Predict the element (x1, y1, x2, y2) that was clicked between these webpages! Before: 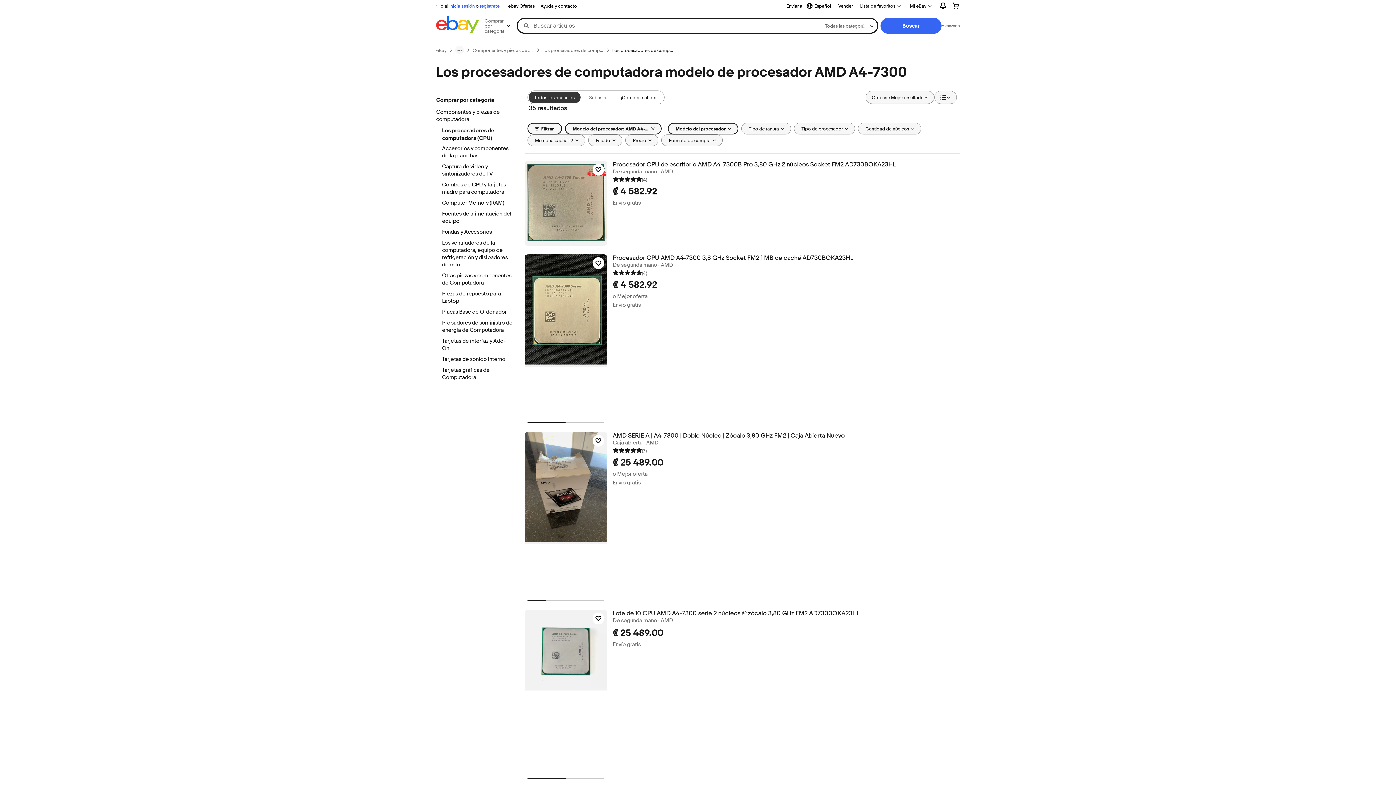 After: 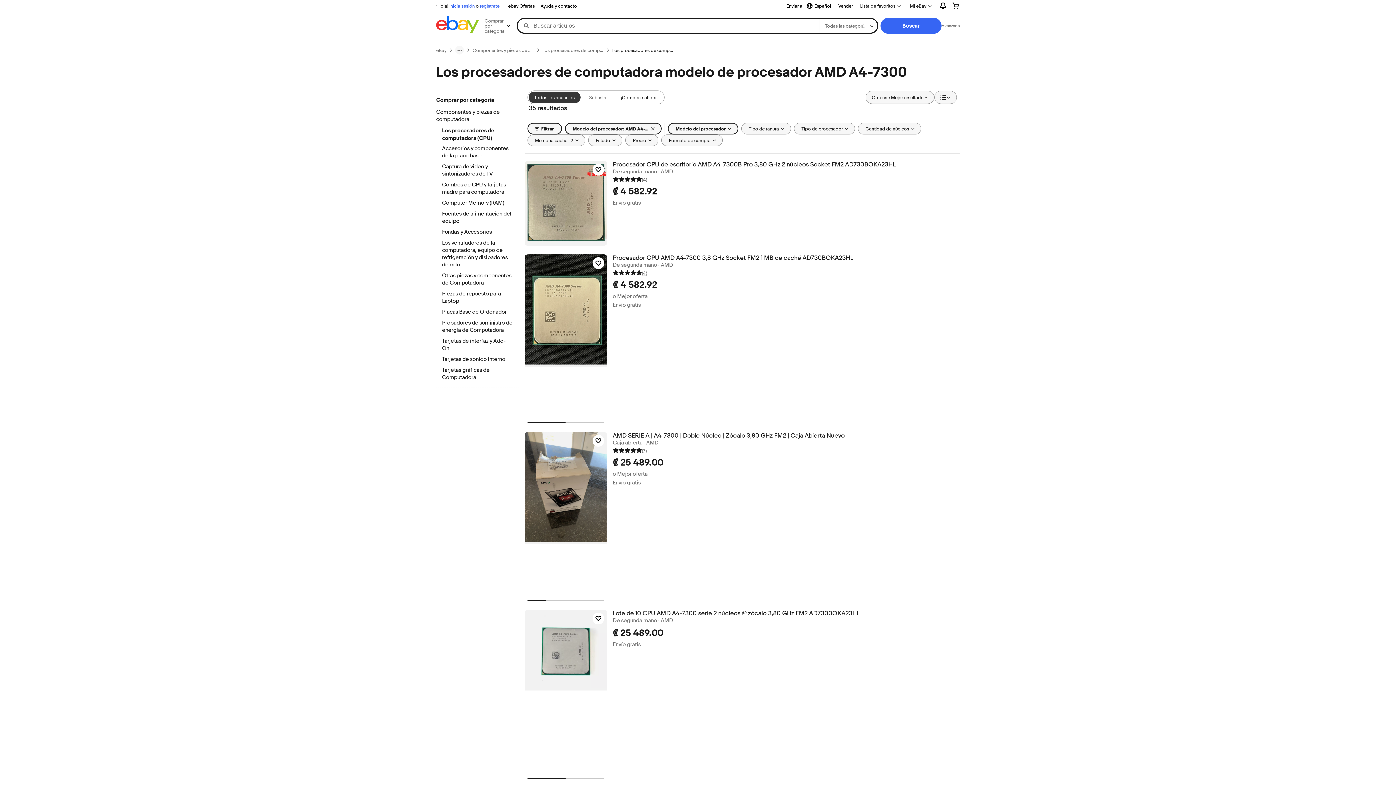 Action: label: (4) bbox: (612, 269, 647, 276)